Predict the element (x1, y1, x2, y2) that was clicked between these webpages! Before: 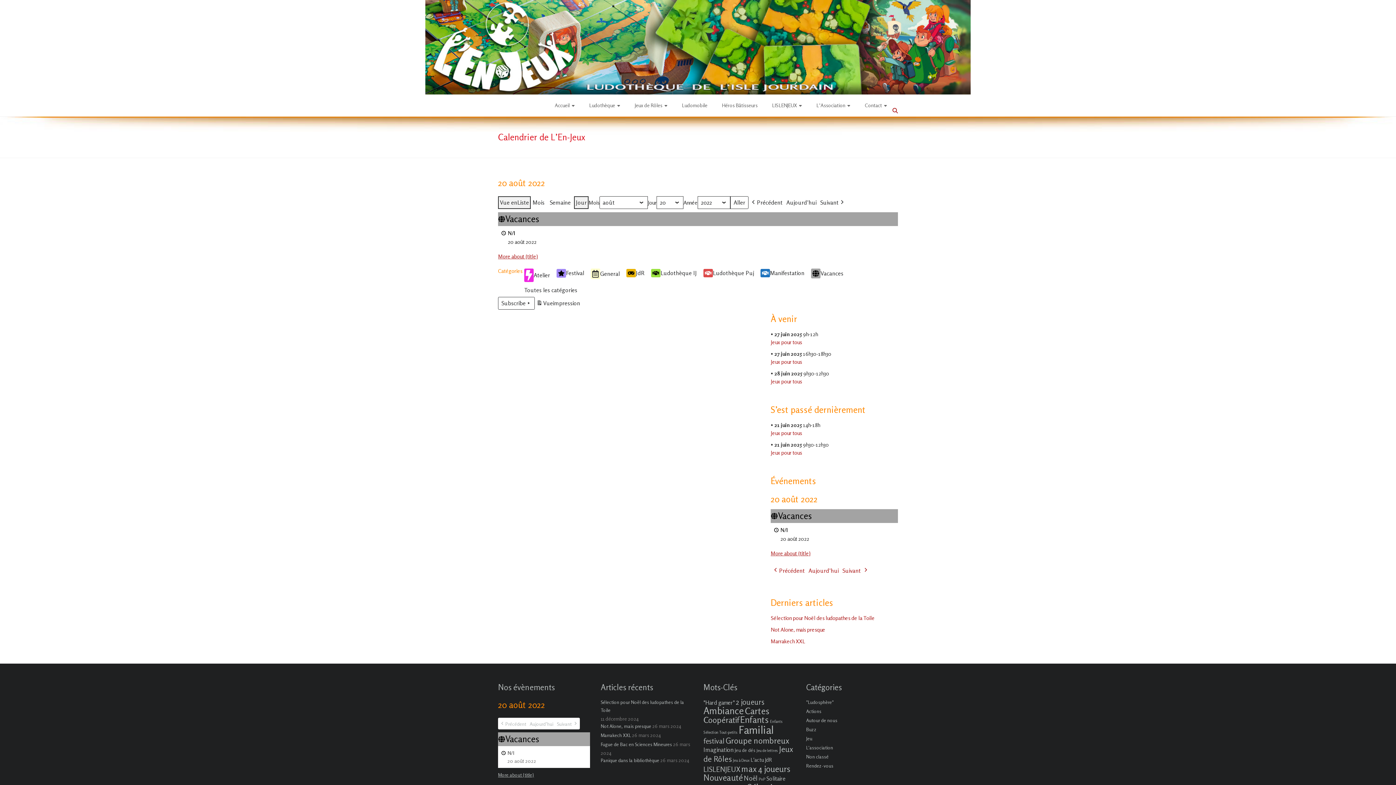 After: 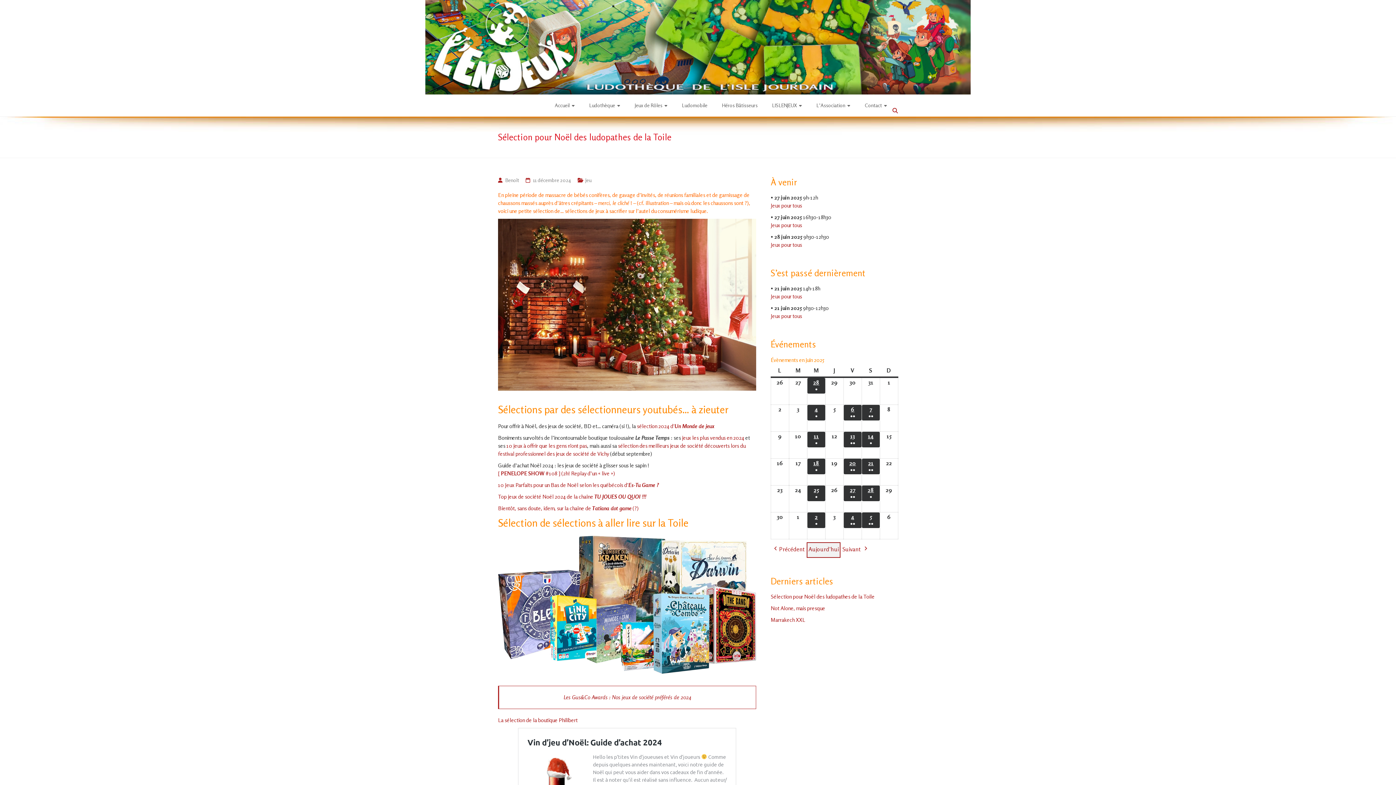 Action: bbox: (770, 614, 874, 626) label: Sélection pour Noël des ludopathes de la Toile